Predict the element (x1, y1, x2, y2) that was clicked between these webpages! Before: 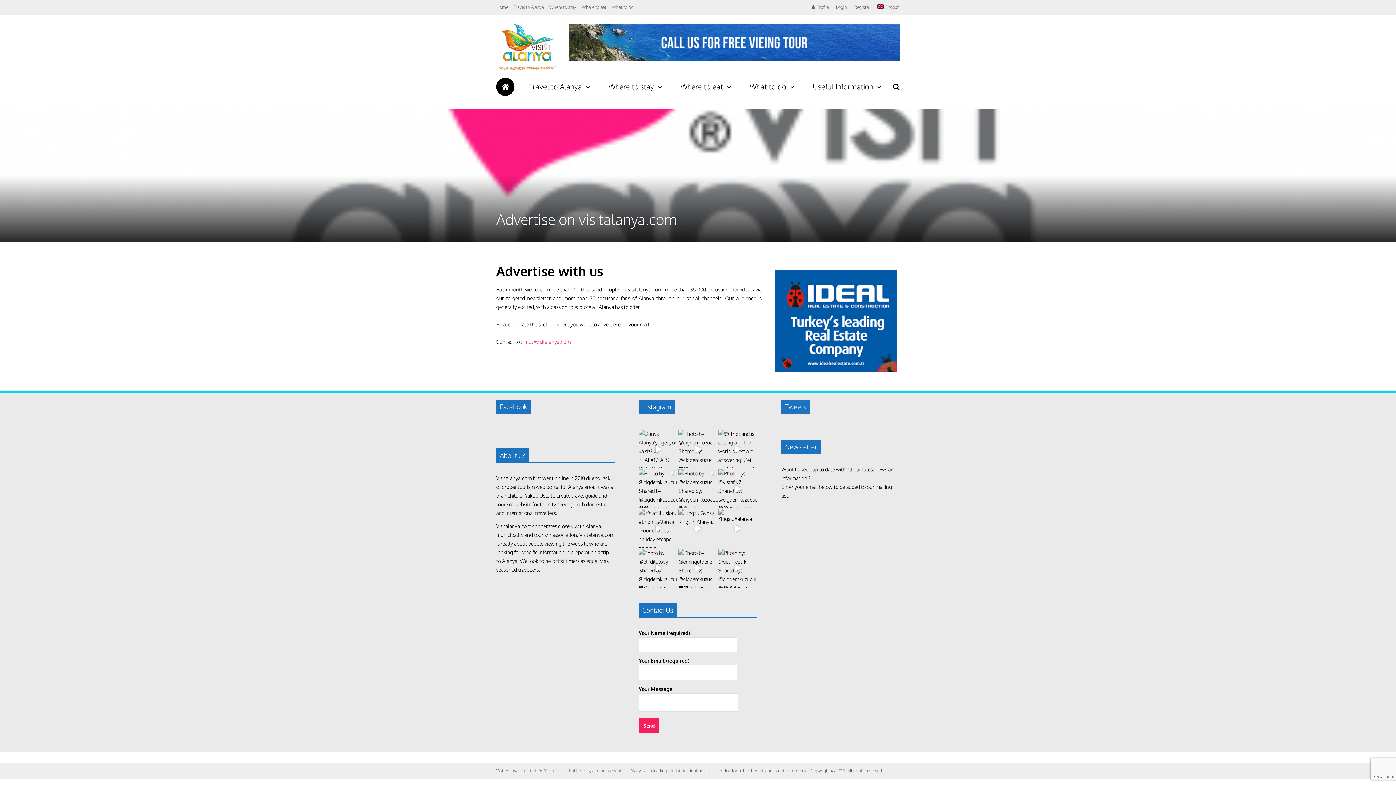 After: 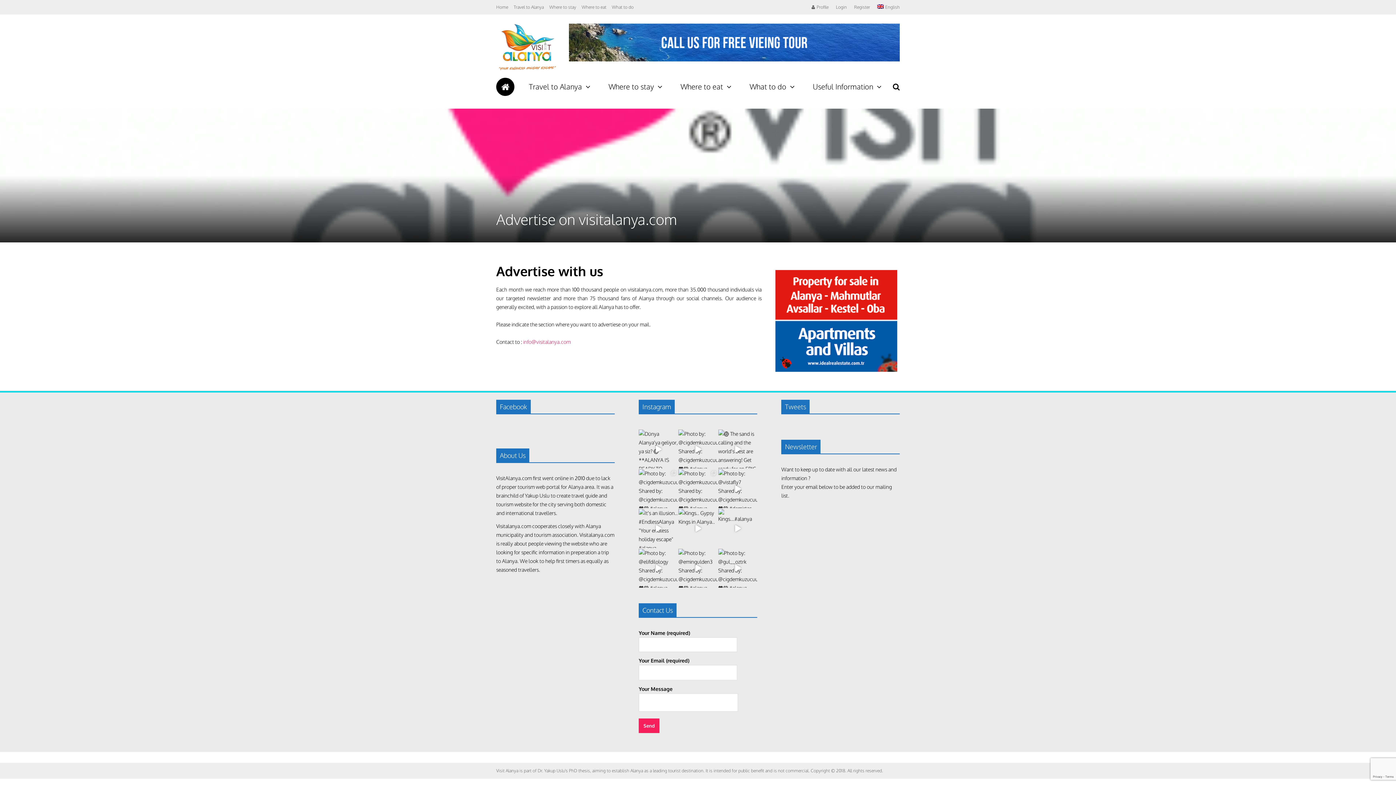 Action: bbox: (568, 23, 900, 61) label:  